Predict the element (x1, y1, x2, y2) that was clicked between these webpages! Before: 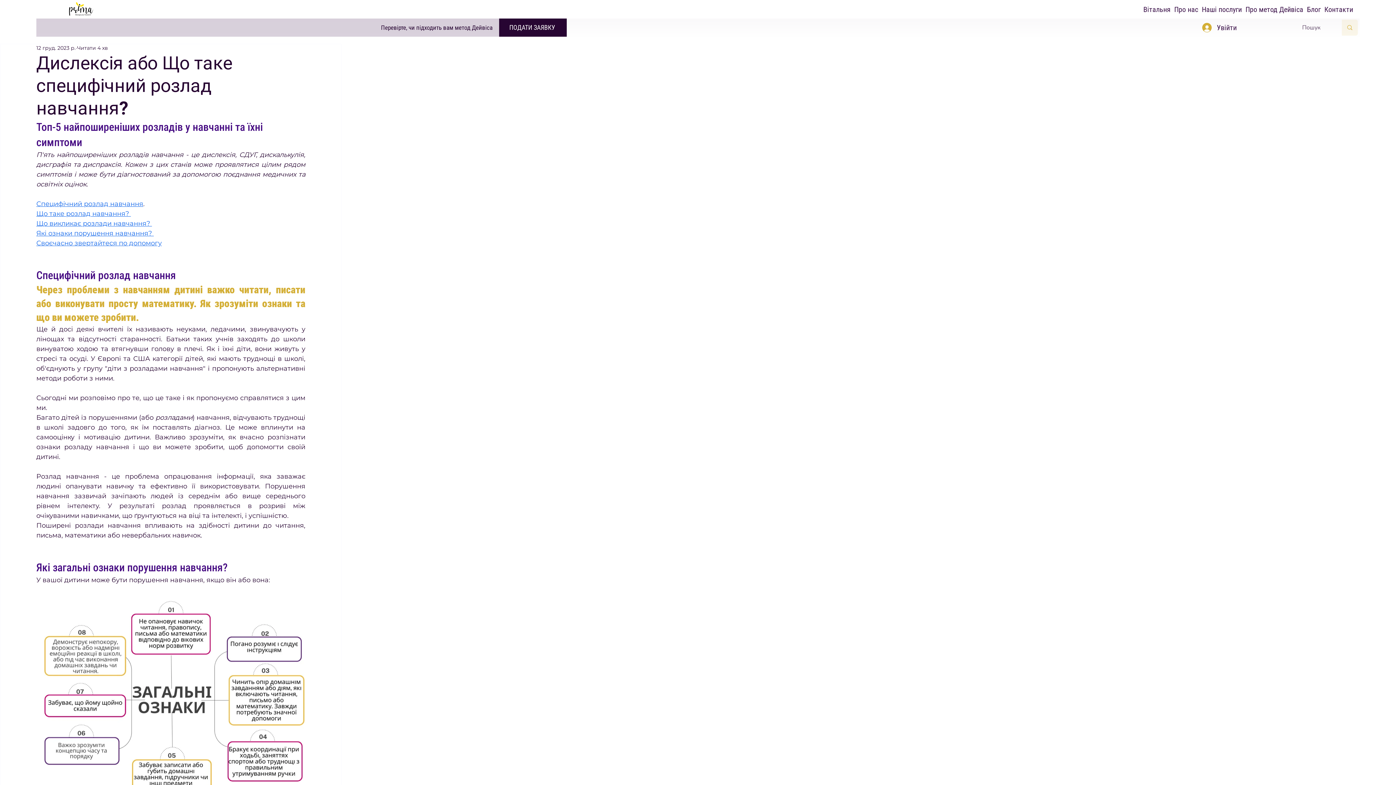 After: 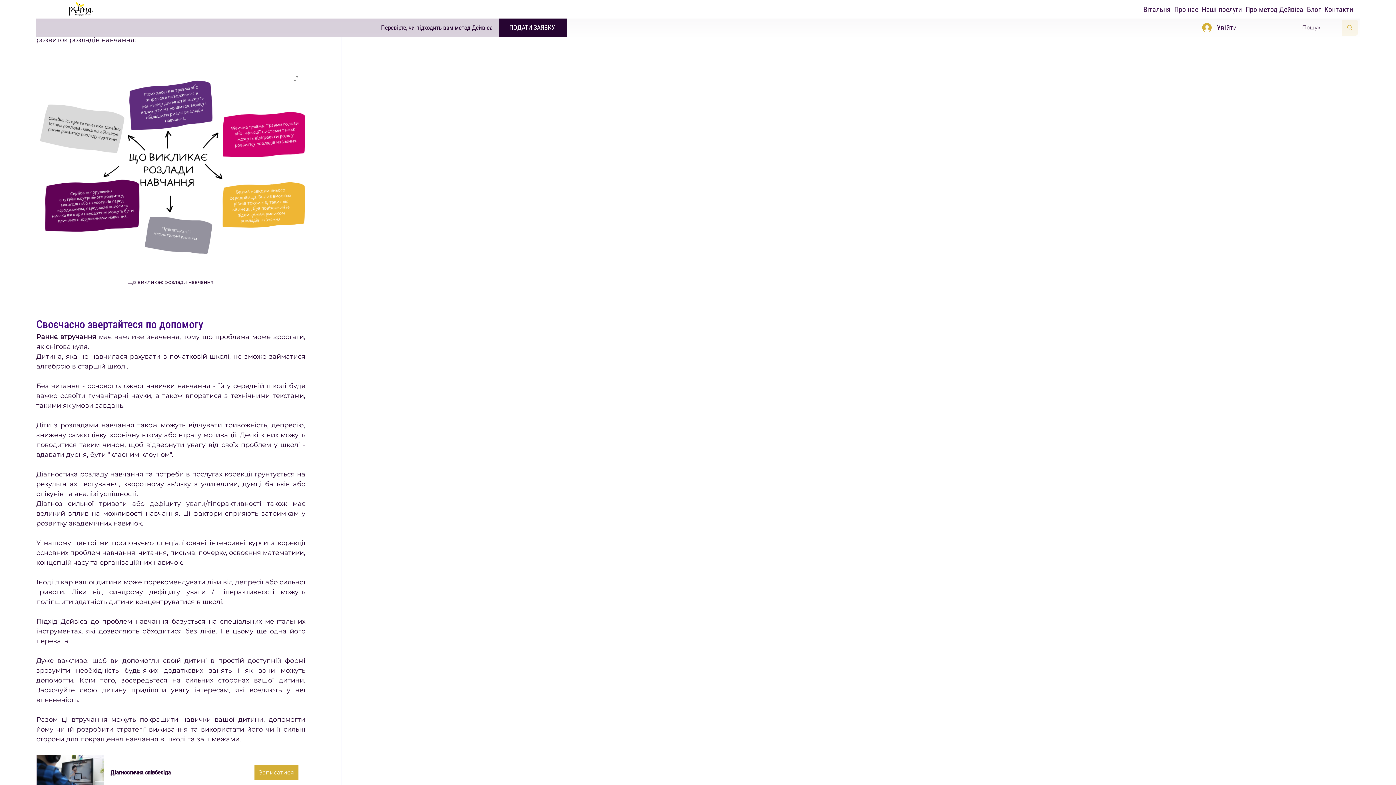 Action: bbox: (36, 219, 152, 227) label: Що викликає розлади навчання? 